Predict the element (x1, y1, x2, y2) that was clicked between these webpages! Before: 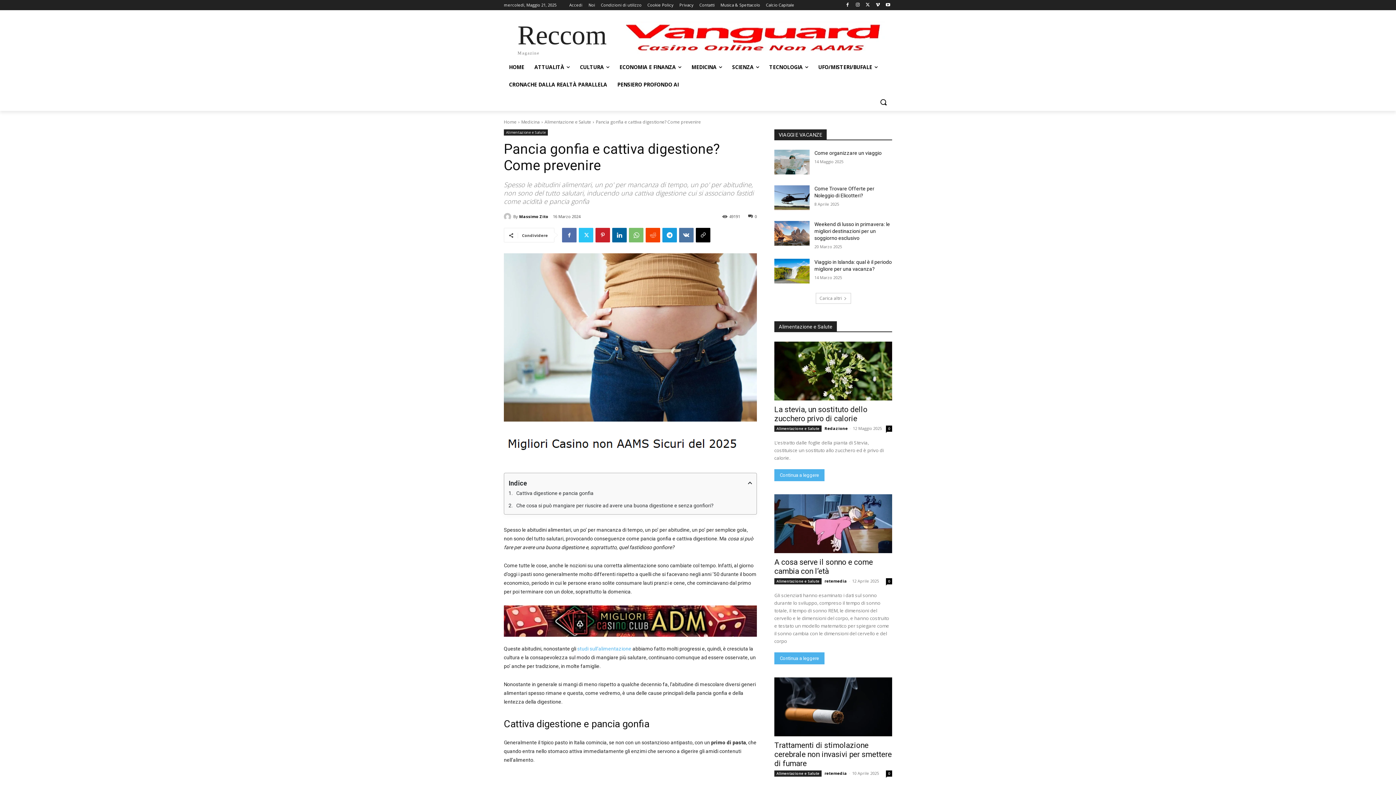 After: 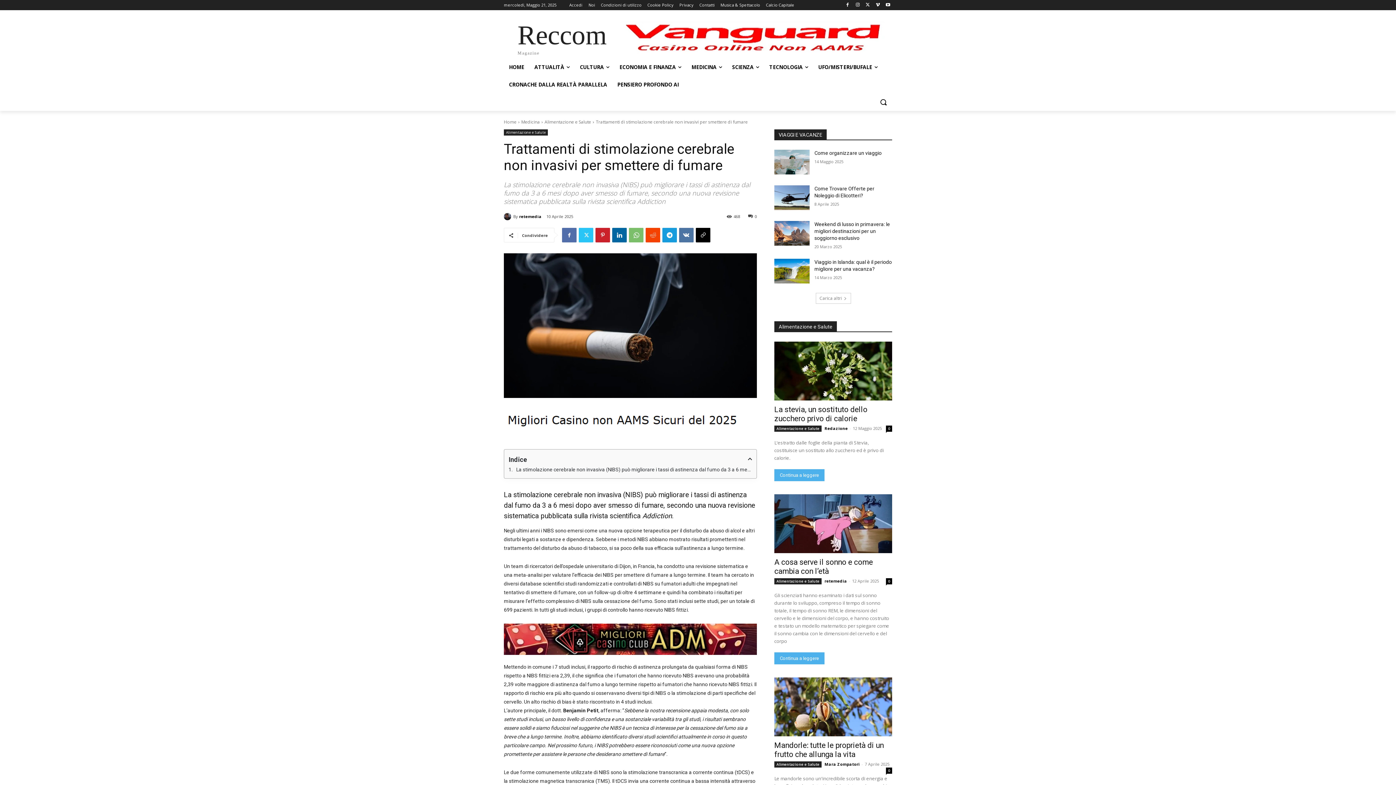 Action: label: Trattamenti di stimolazione cerebrale non invasivi per smettere di fumare bbox: (774, 741, 892, 768)